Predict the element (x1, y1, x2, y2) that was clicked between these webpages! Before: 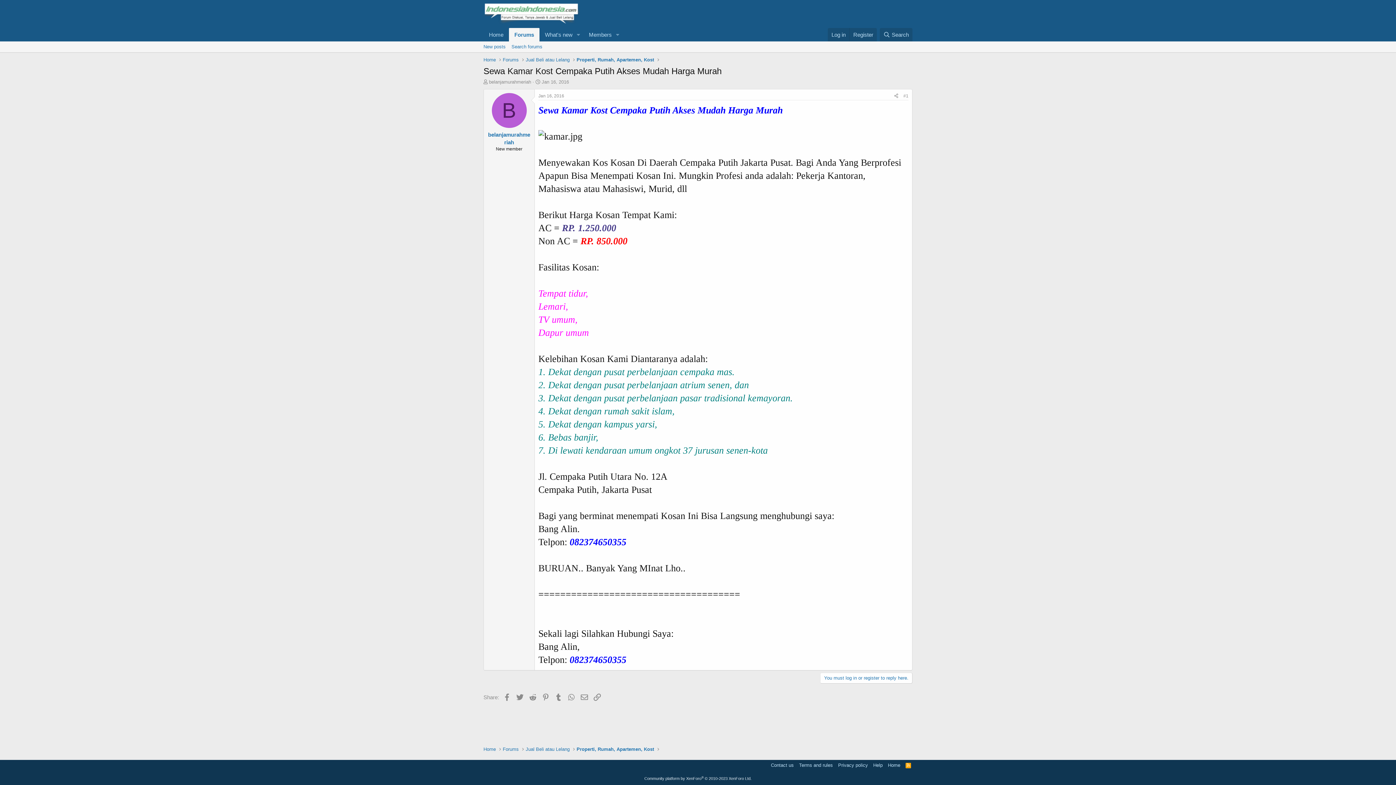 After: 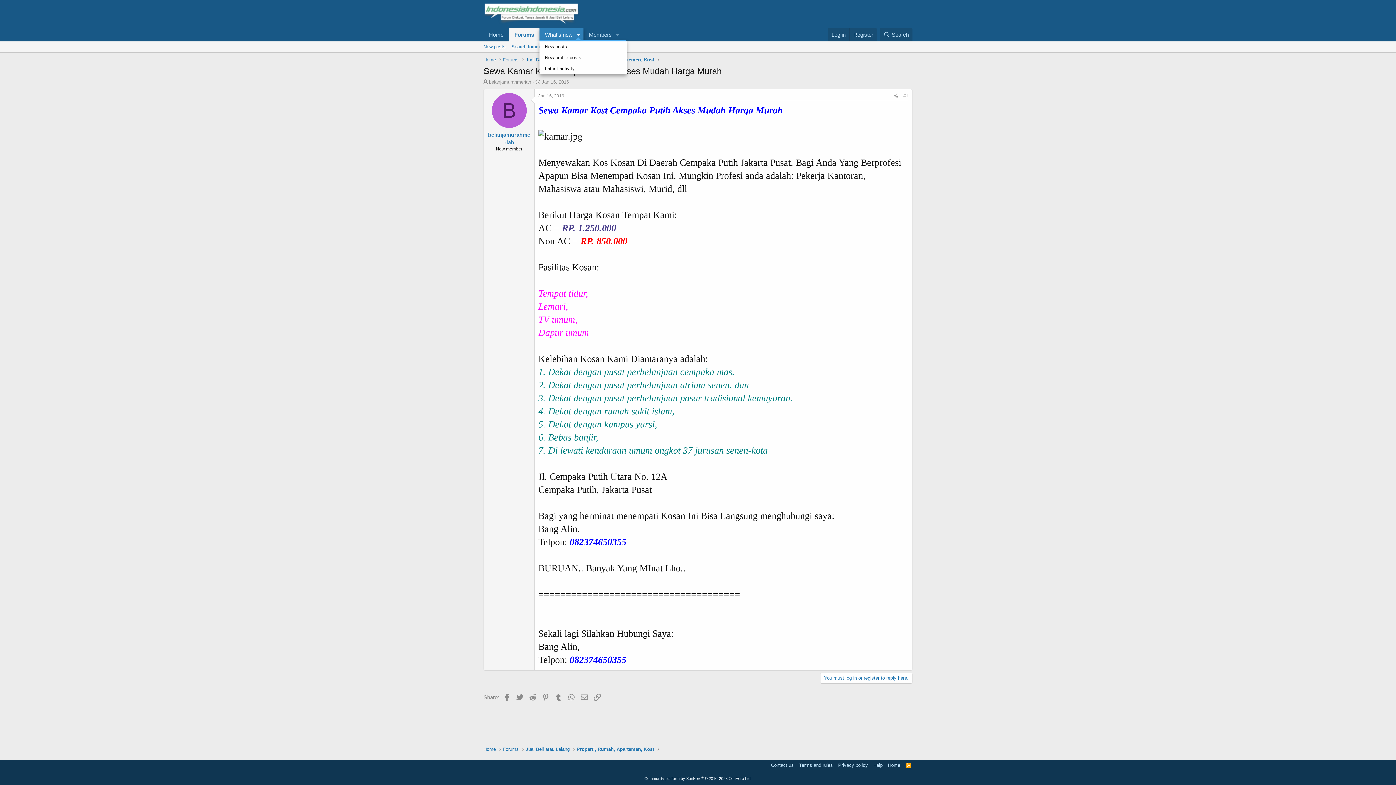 Action: bbox: (573, 28, 583, 41) label: Toggle expanded